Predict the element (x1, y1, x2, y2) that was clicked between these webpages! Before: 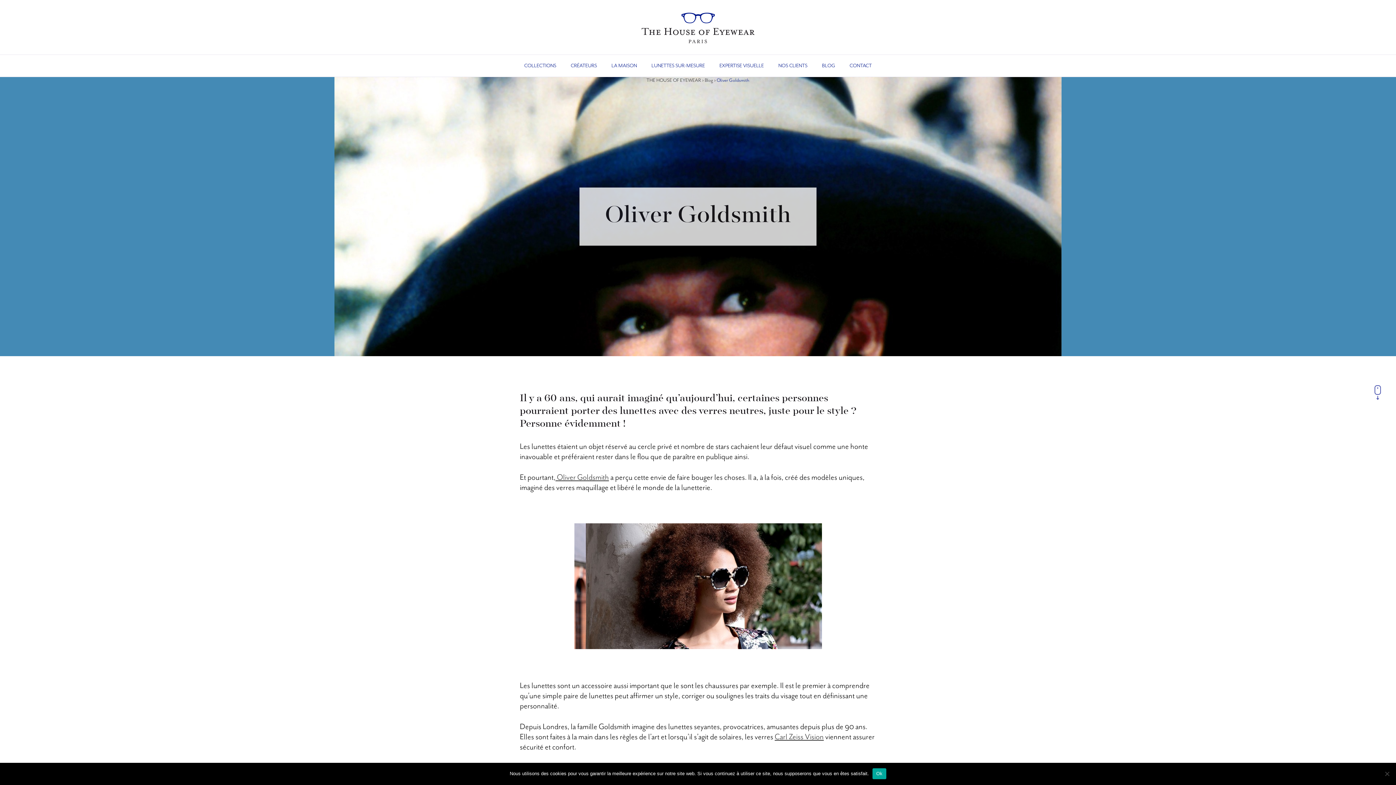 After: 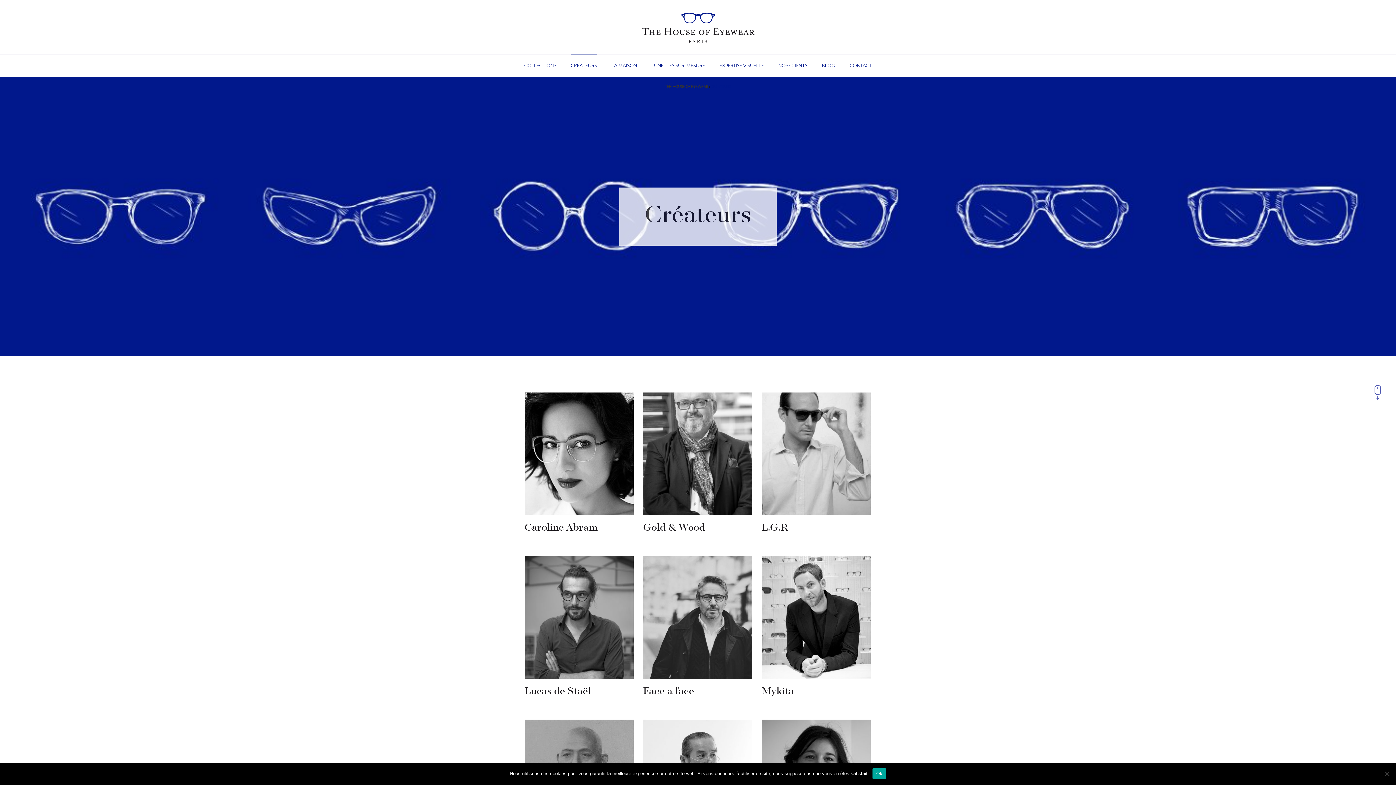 Action: bbox: (570, 54, 597, 77) label: CRÉATEURS